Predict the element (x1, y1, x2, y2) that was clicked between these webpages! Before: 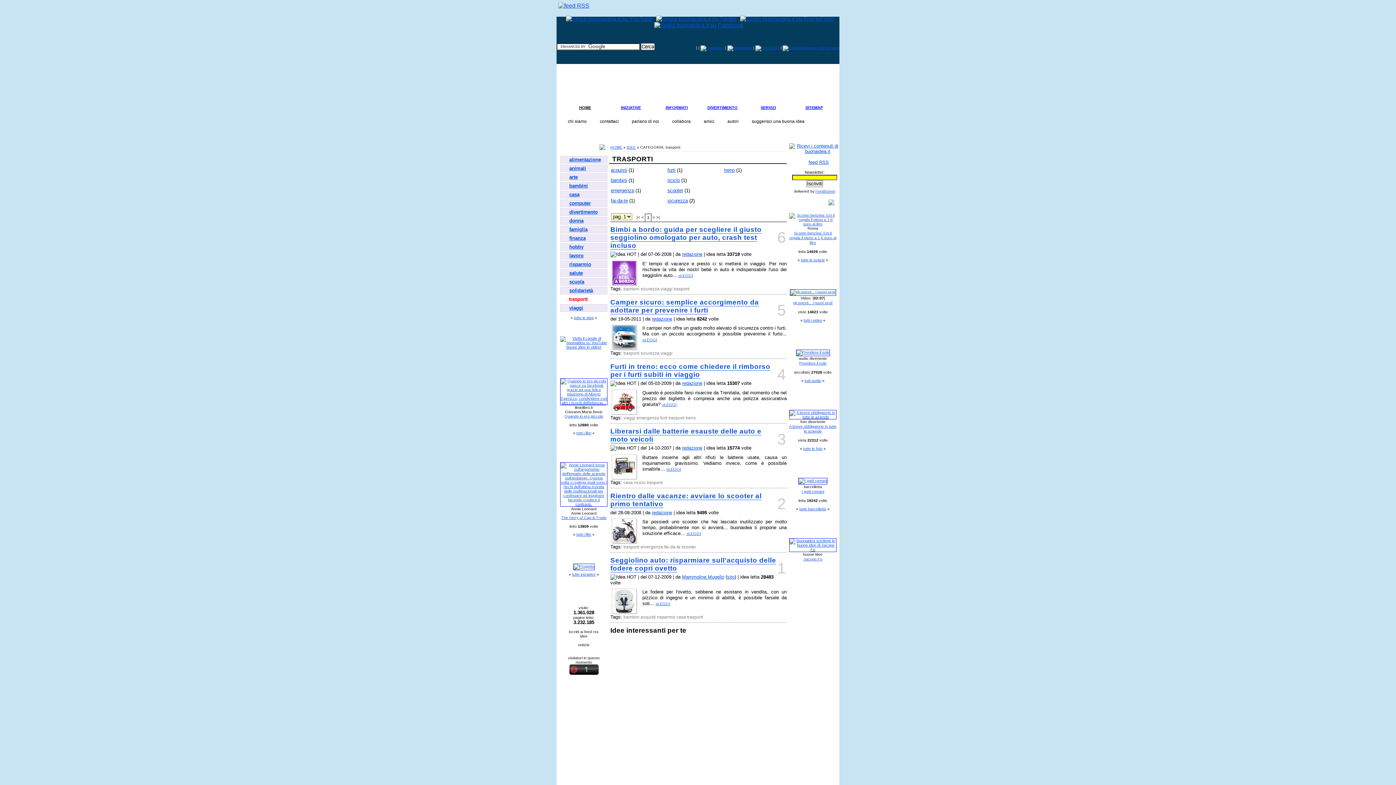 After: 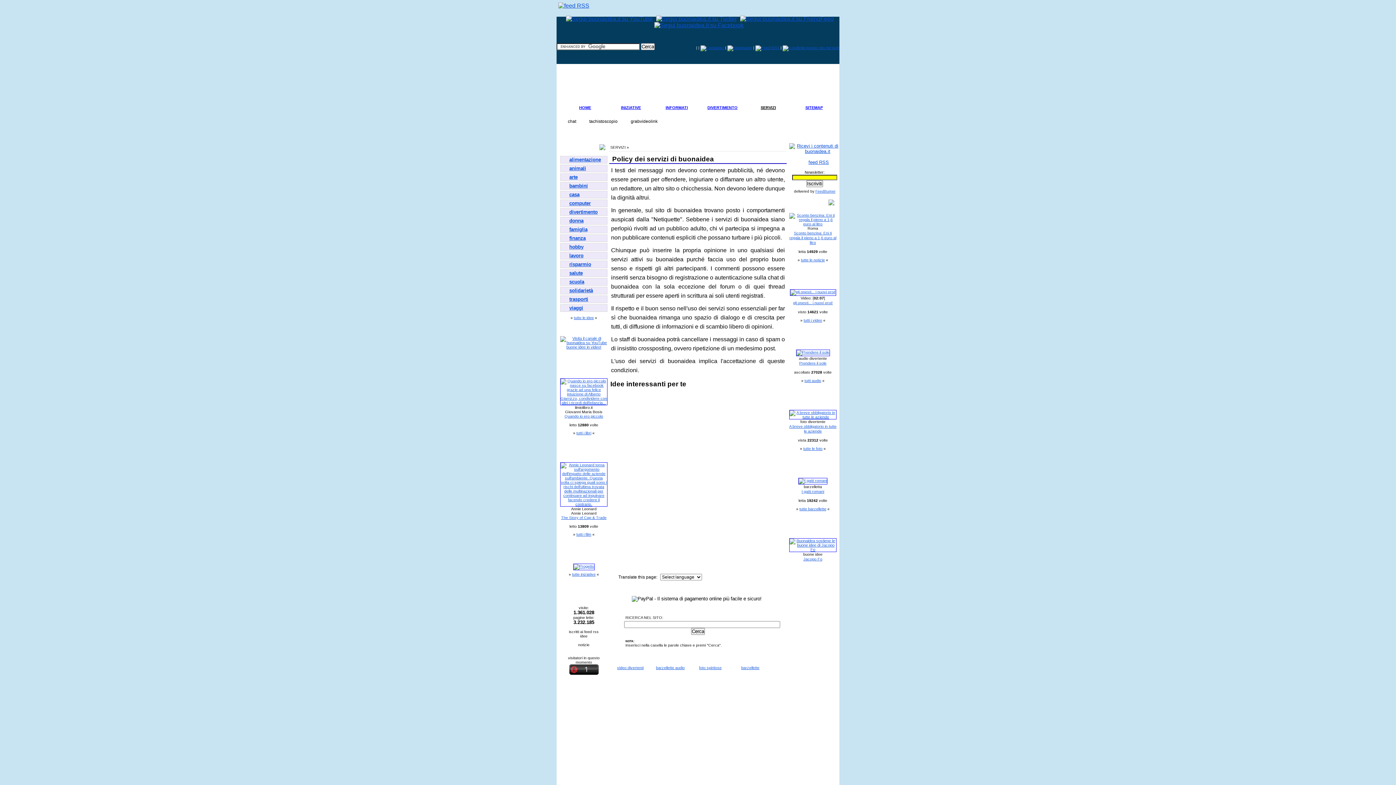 Action: label: SERVIZI bbox: (760, 105, 776, 109)